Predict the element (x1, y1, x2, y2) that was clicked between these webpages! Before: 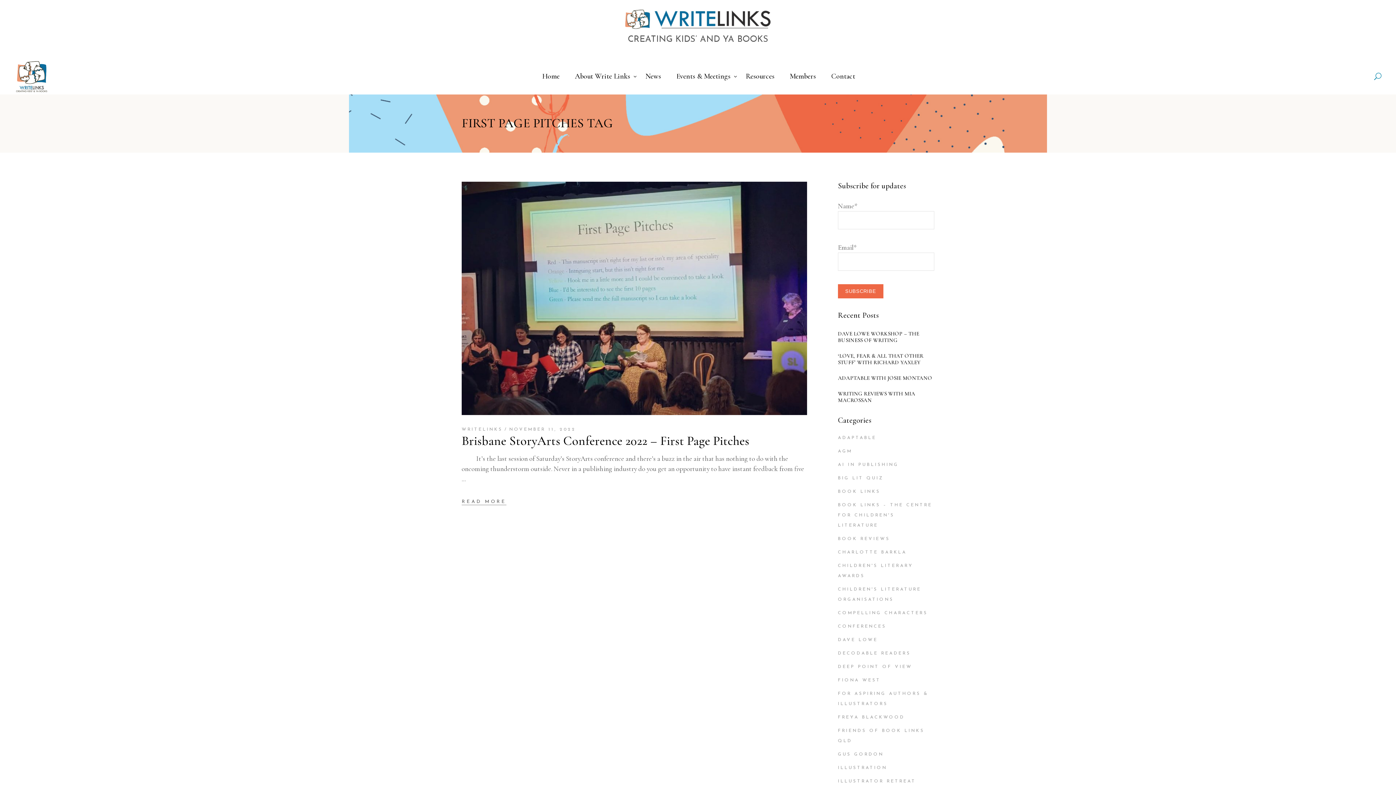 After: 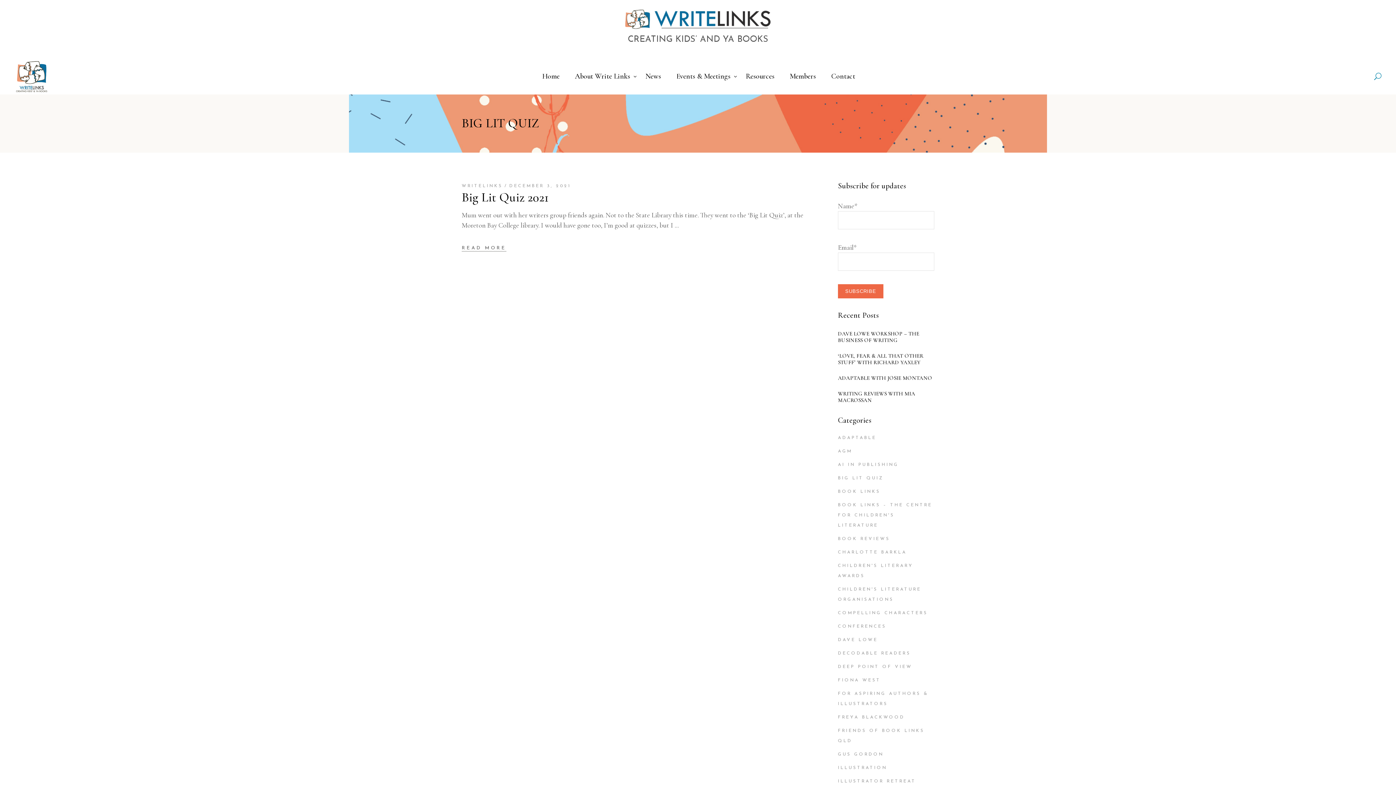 Action: label: BIG LIT QUIZ bbox: (838, 476, 884, 480)